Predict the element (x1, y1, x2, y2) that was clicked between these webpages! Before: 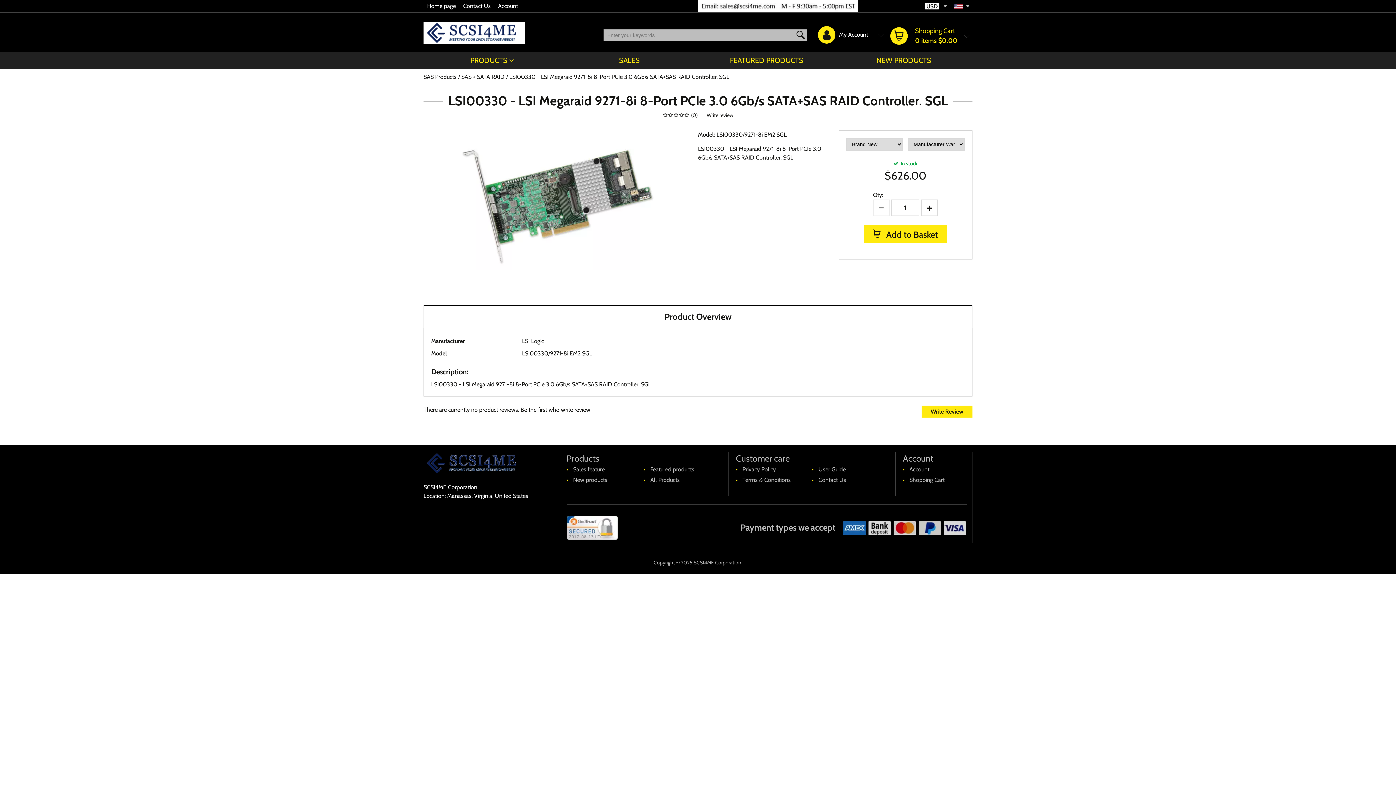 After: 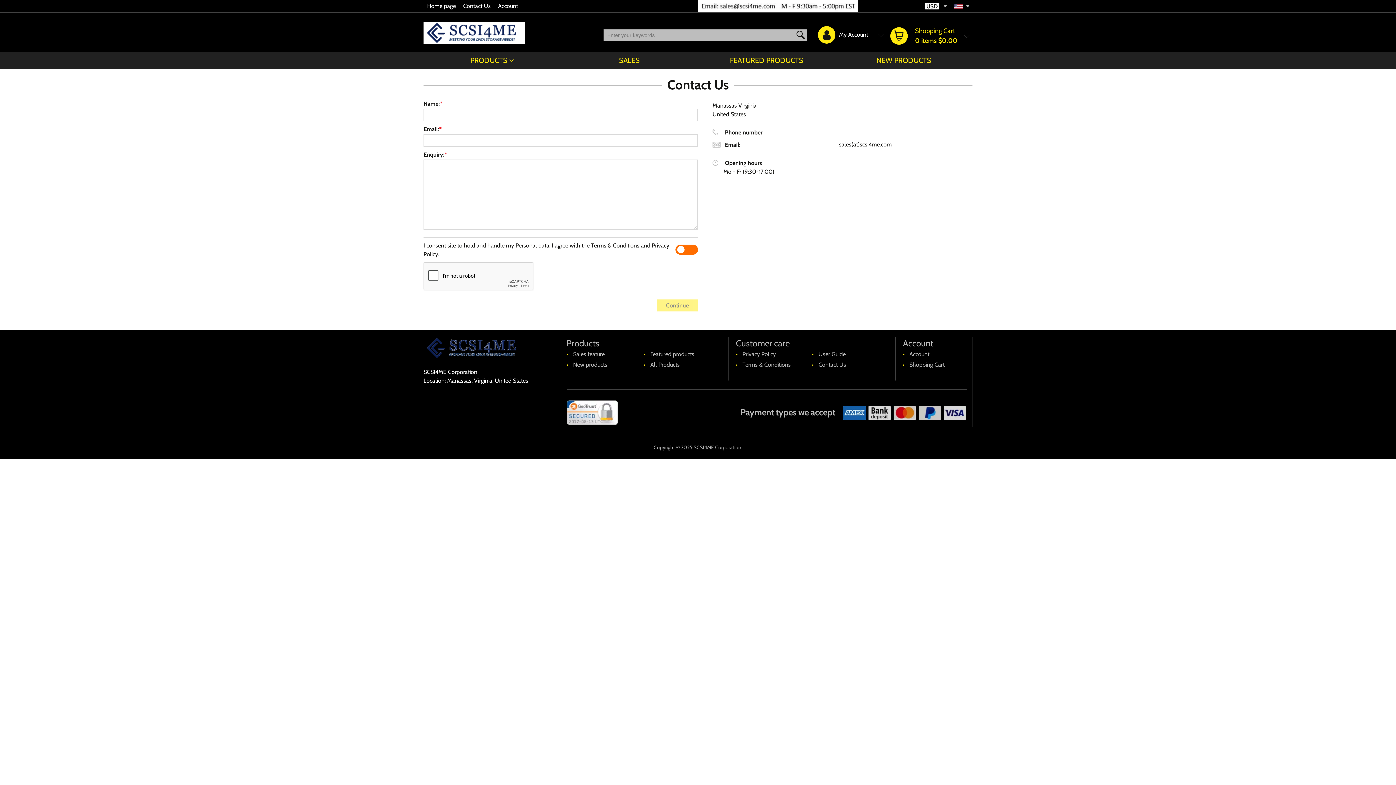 Action: label: Contact Us bbox: (459, 0, 494, 12)